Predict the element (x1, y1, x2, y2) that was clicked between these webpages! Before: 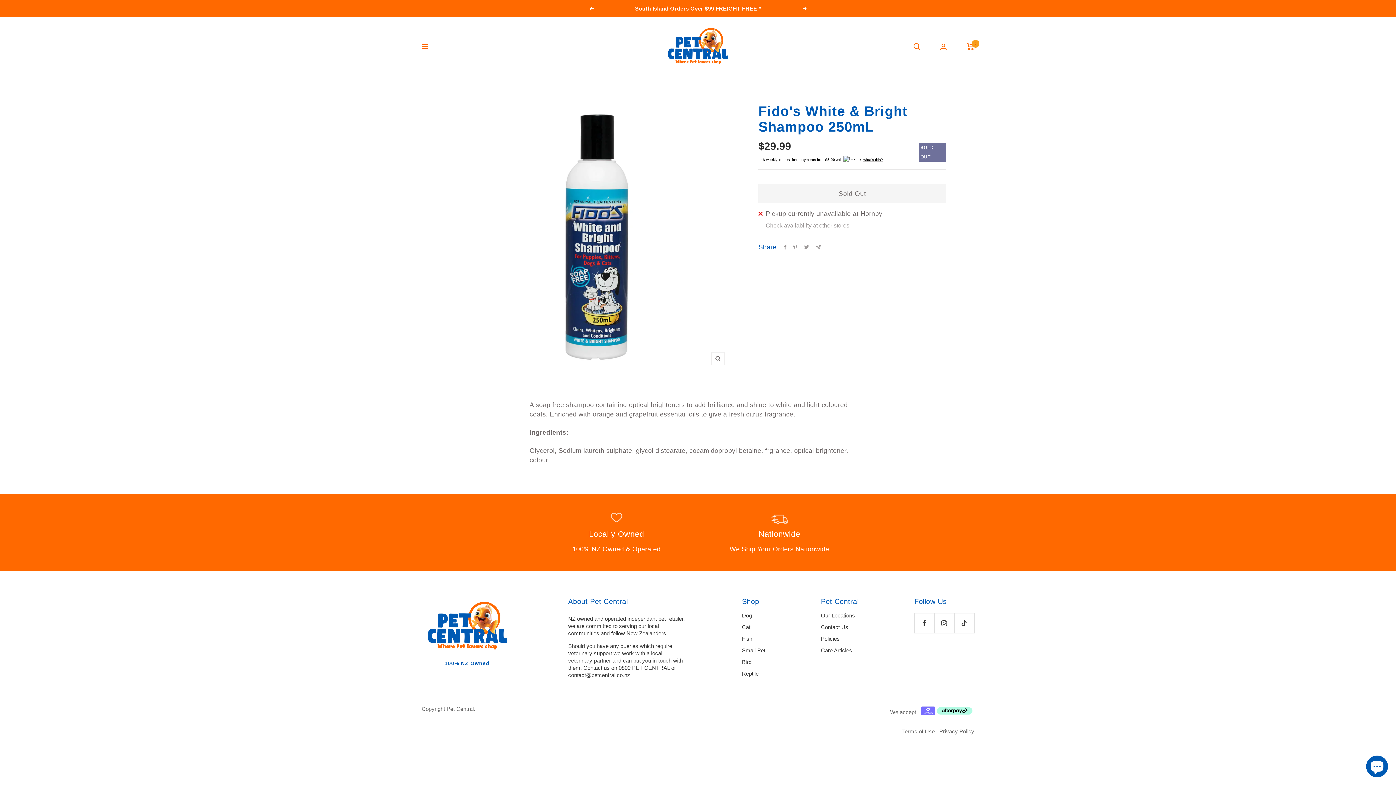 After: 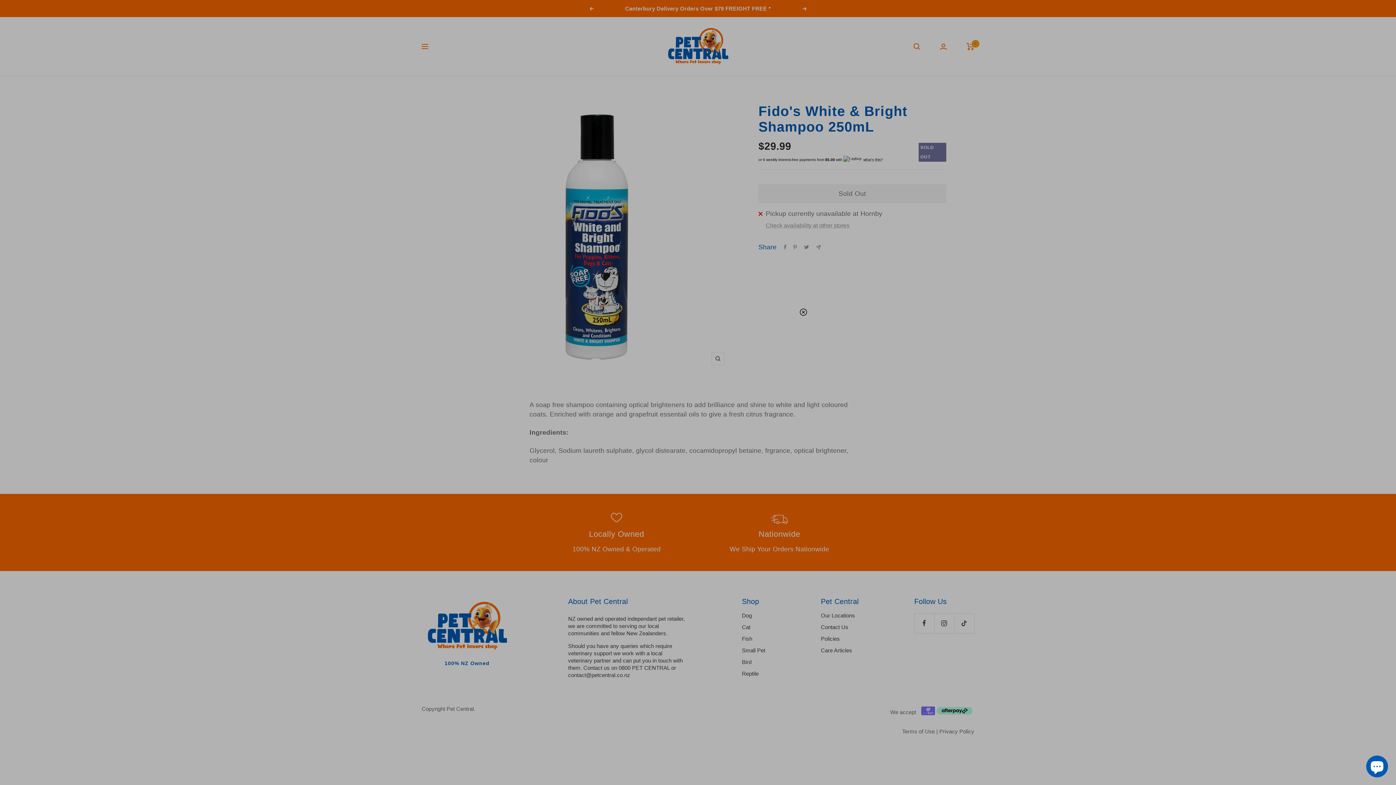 Action: label: what's this? bbox: (861, 157, 883, 162)